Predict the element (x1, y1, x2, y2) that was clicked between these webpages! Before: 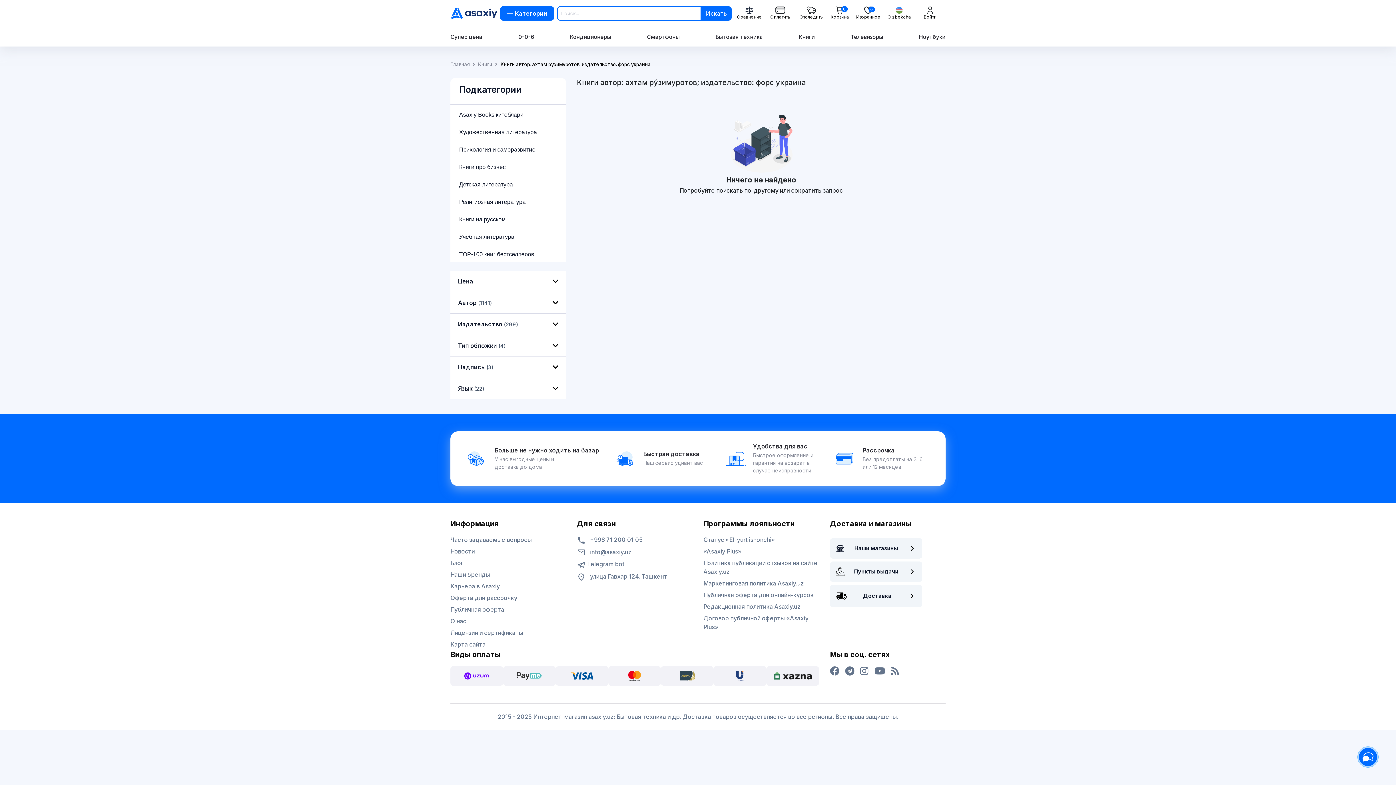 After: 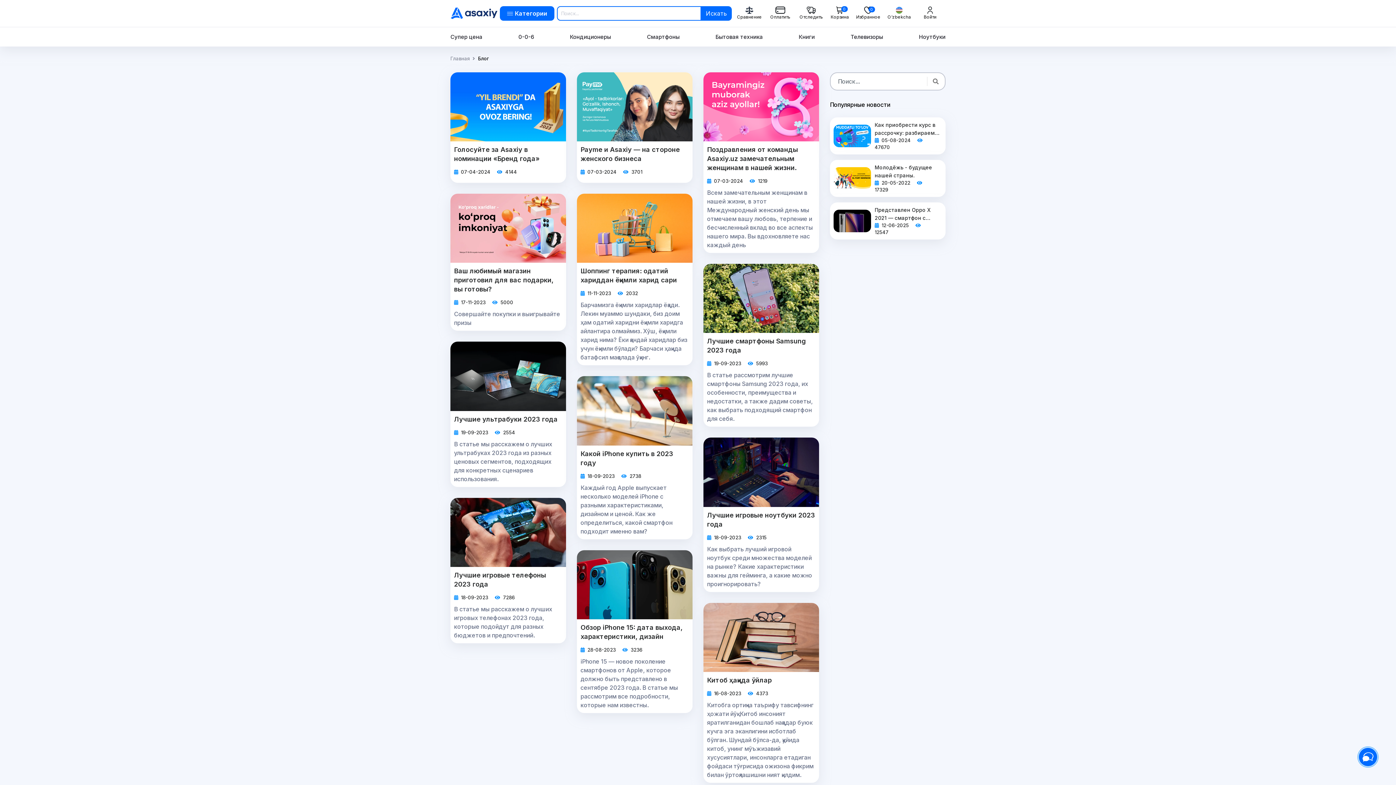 Action: label: Новости bbox: (450, 548, 474, 555)